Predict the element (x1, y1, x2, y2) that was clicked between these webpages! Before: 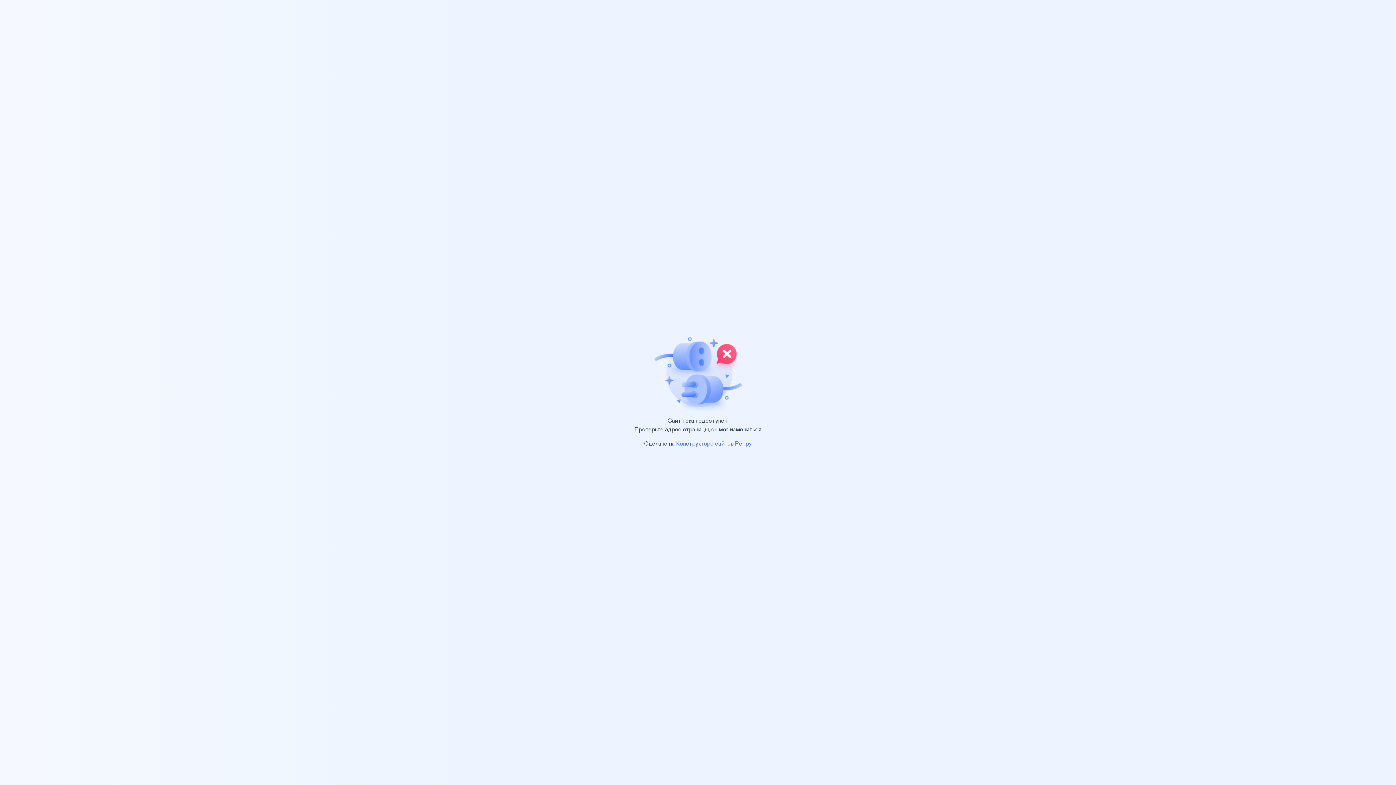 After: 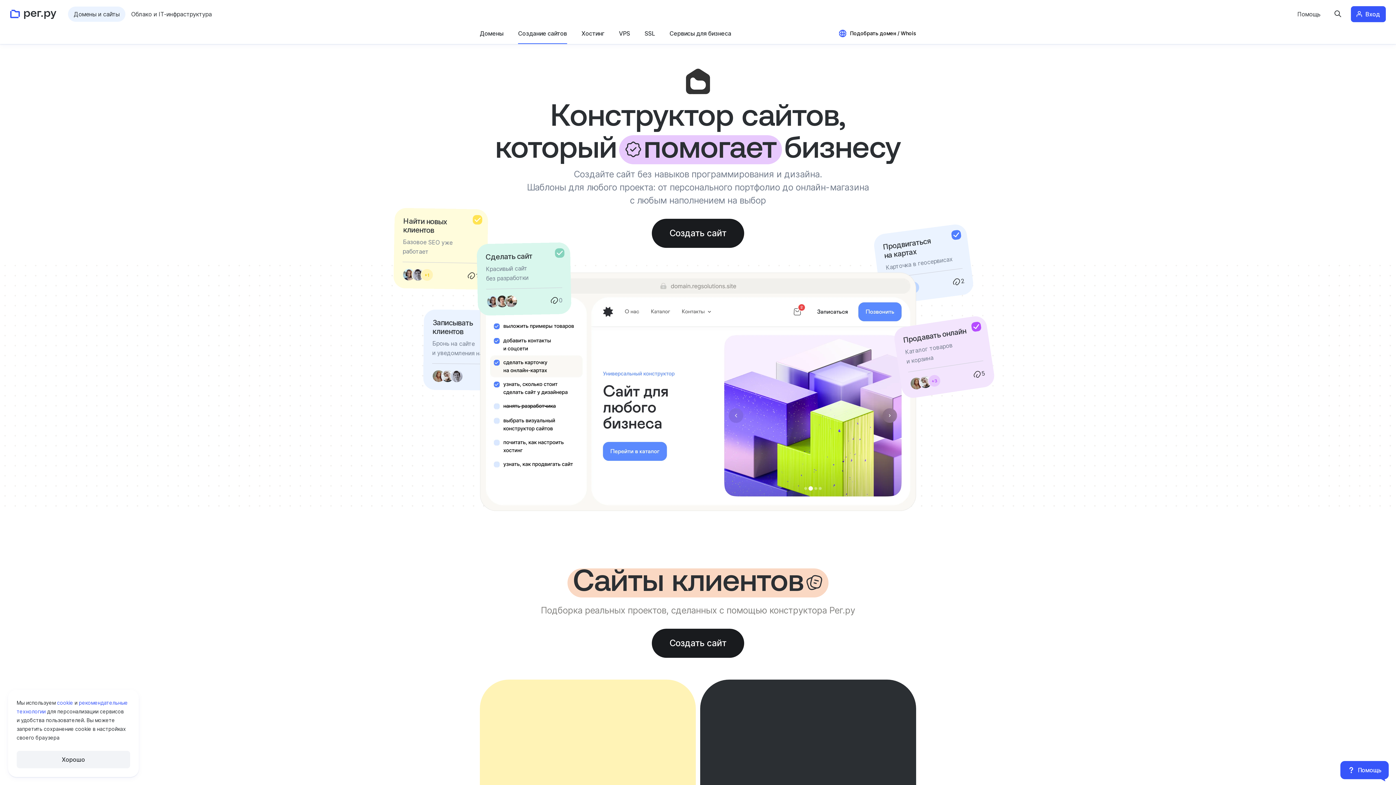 Action: bbox: (676, 441, 752, 446) label: Конструкторе сайтов Рег.ру